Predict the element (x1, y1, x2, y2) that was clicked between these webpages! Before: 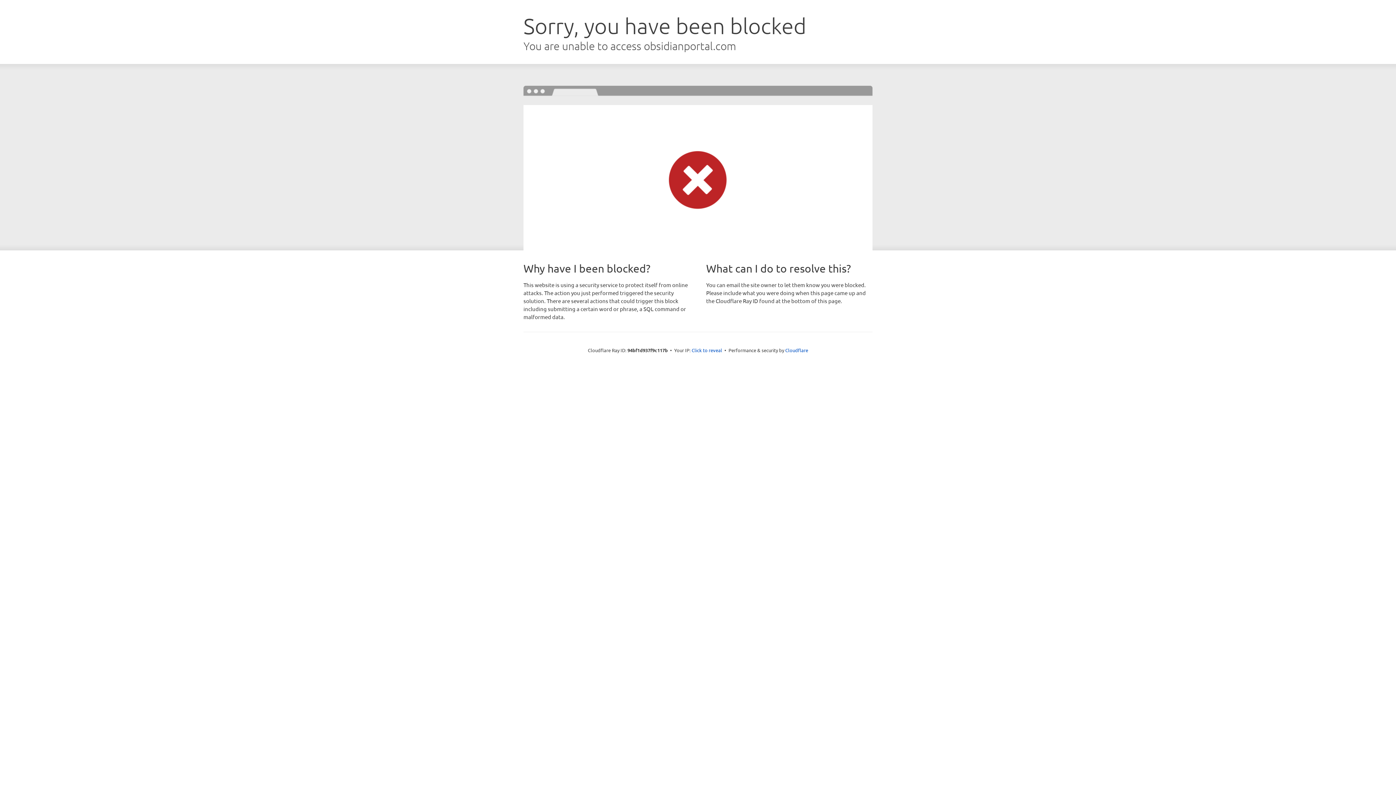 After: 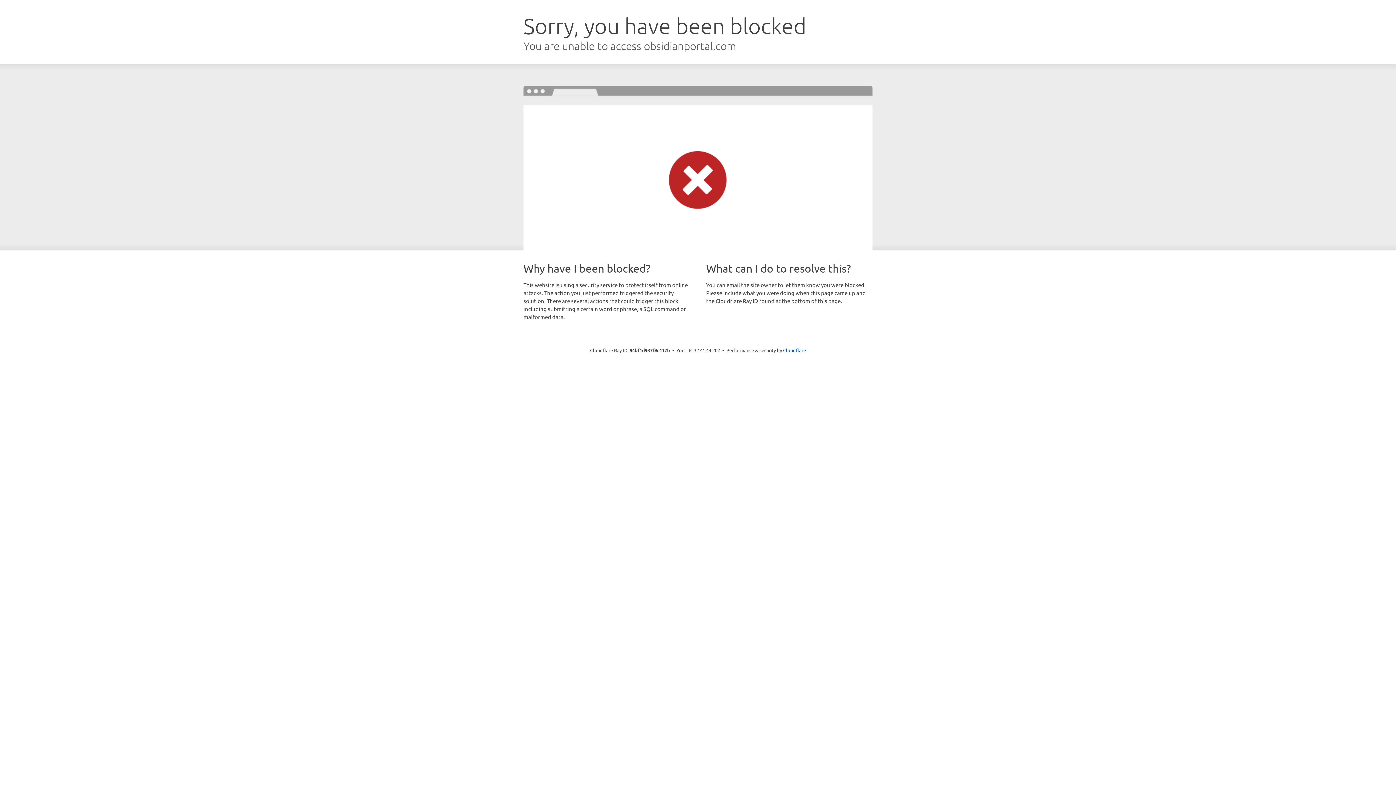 Action: bbox: (691, 346, 722, 353) label: Click to reveal